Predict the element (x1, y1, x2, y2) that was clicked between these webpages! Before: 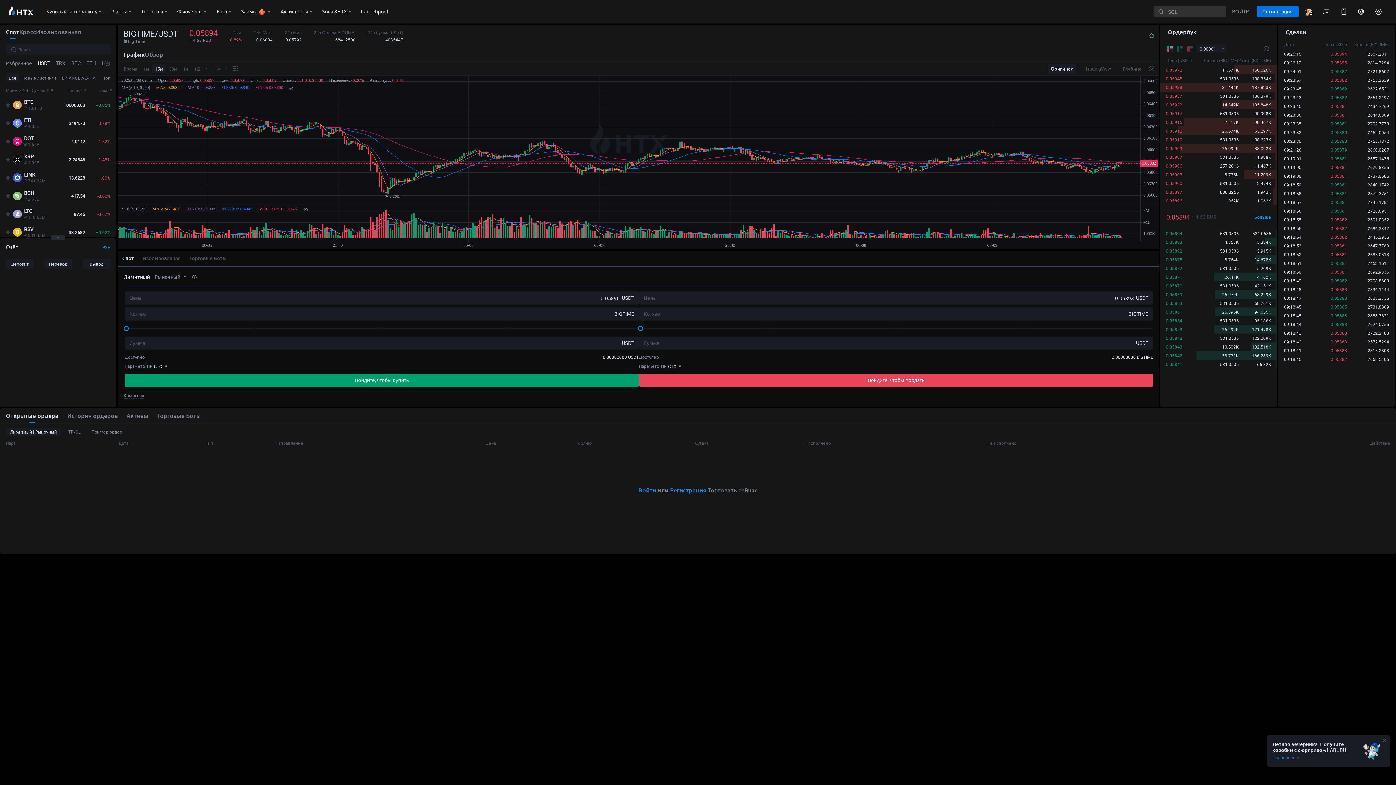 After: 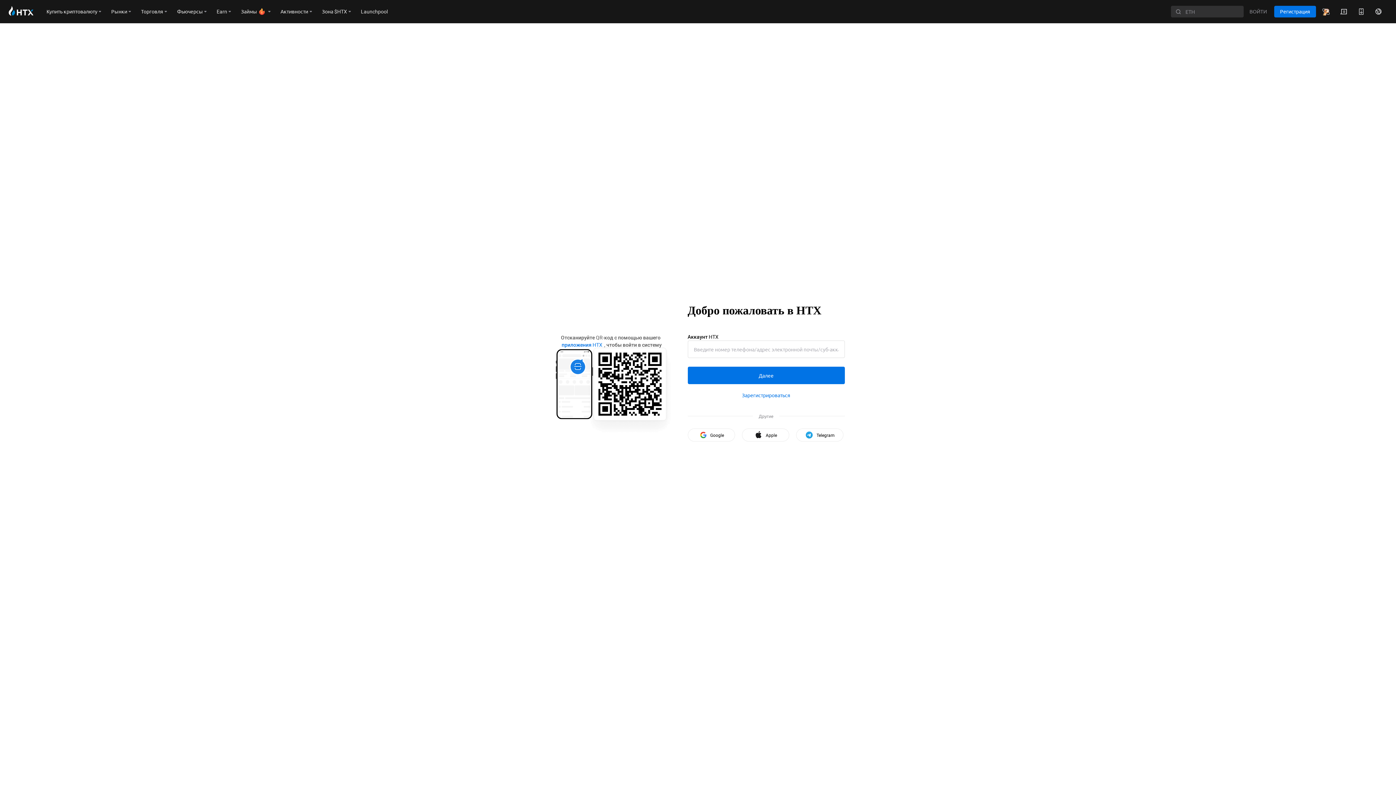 Action: label: Войдите, чтобы купить bbox: (124, 373, 639, 386)